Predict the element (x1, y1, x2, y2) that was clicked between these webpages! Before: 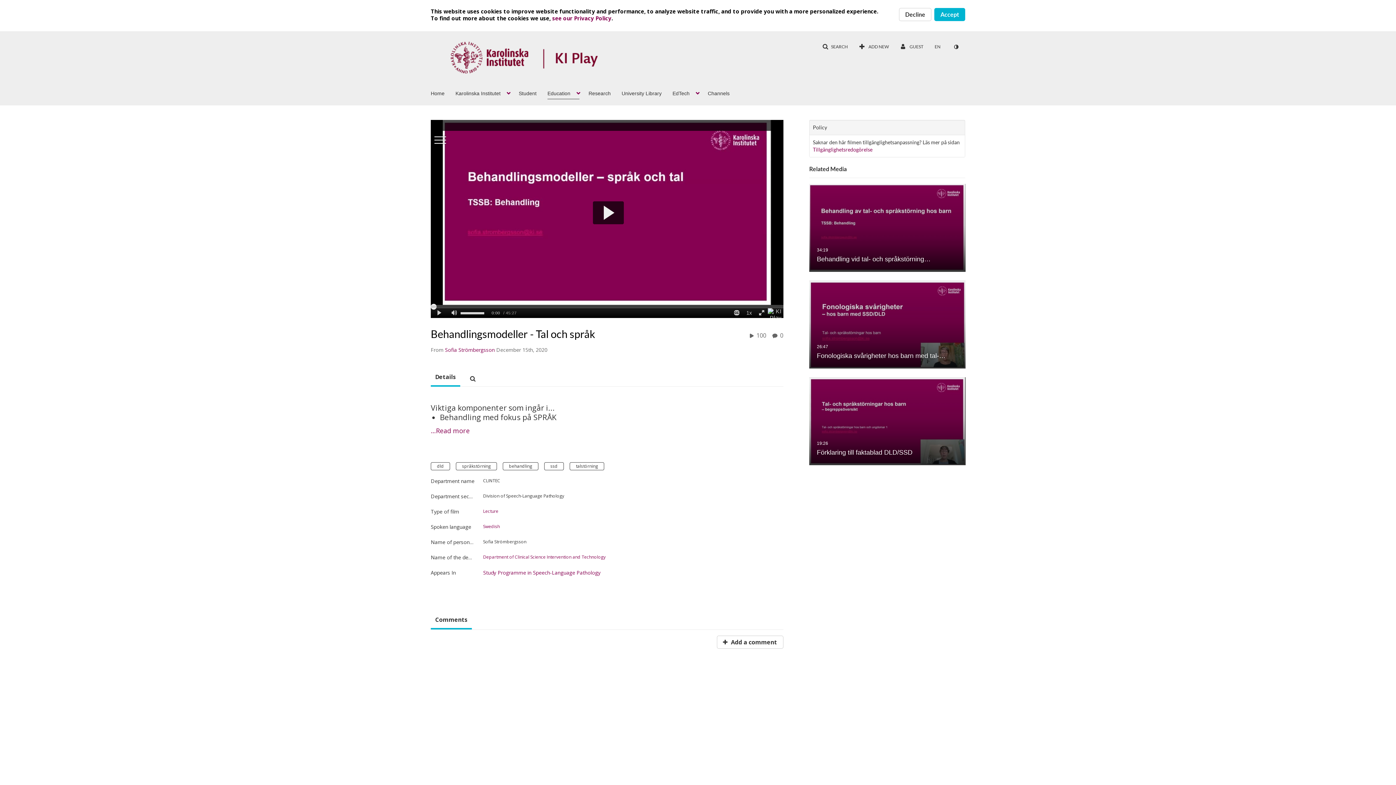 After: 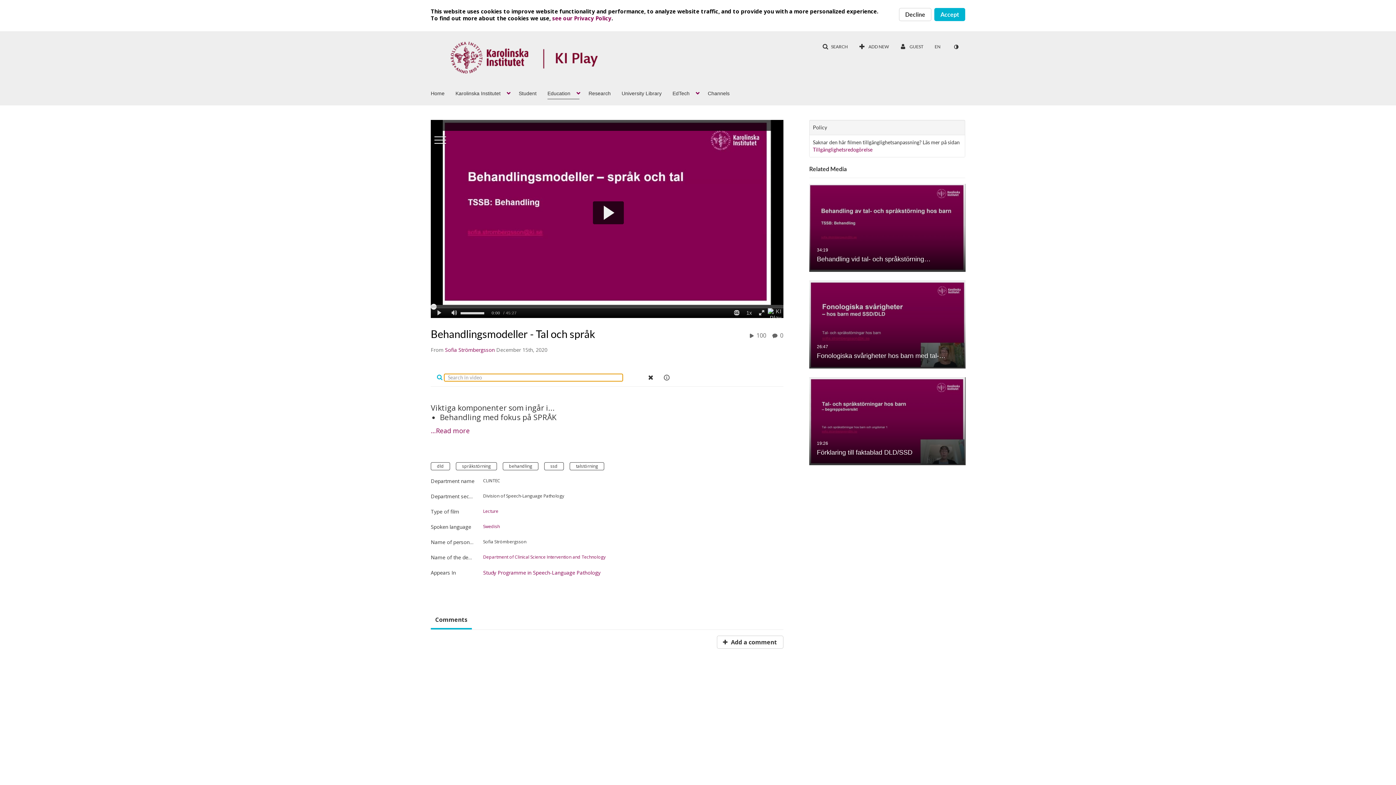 Action: bbox: (464, 374, 480, 383)